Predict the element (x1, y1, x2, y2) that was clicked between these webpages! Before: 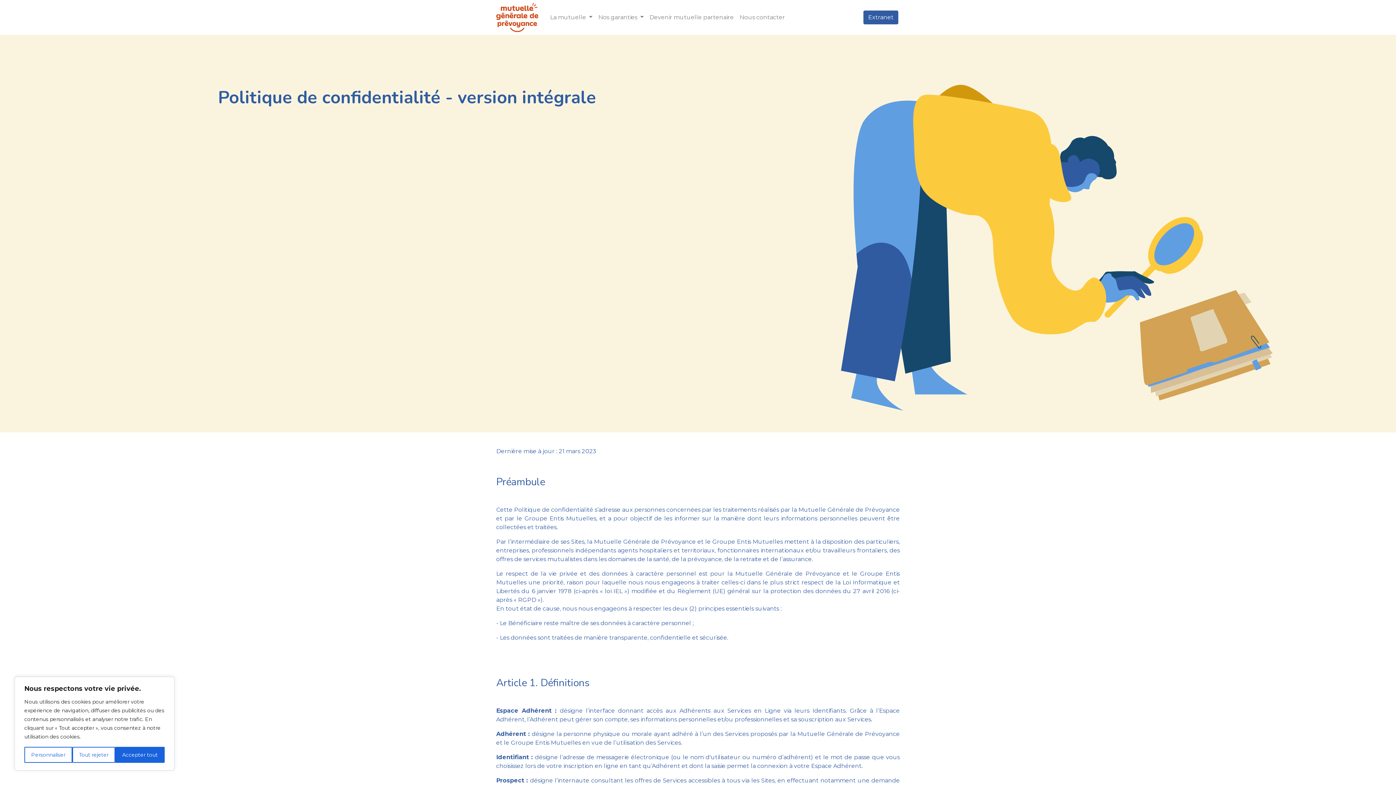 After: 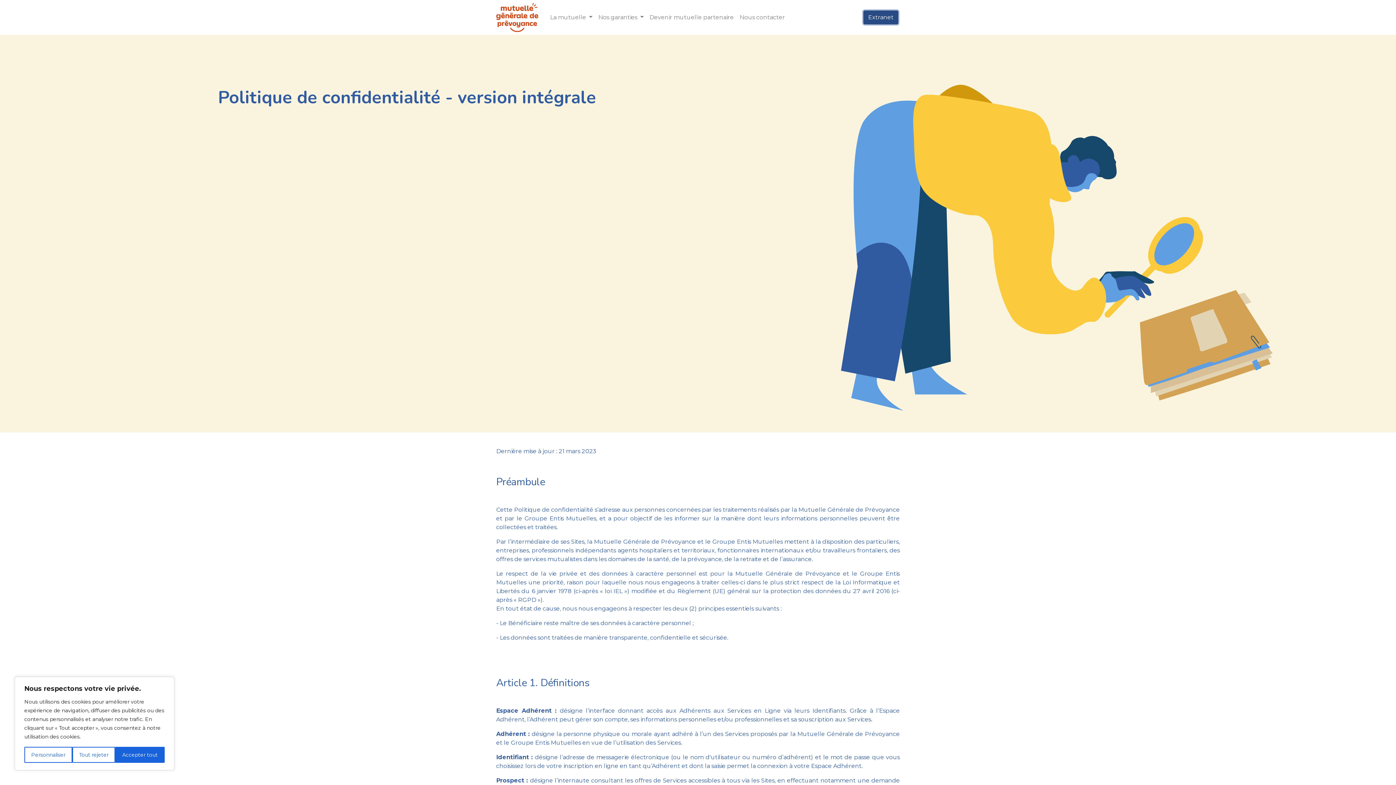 Action: label: Extranet bbox: (863, 10, 898, 24)